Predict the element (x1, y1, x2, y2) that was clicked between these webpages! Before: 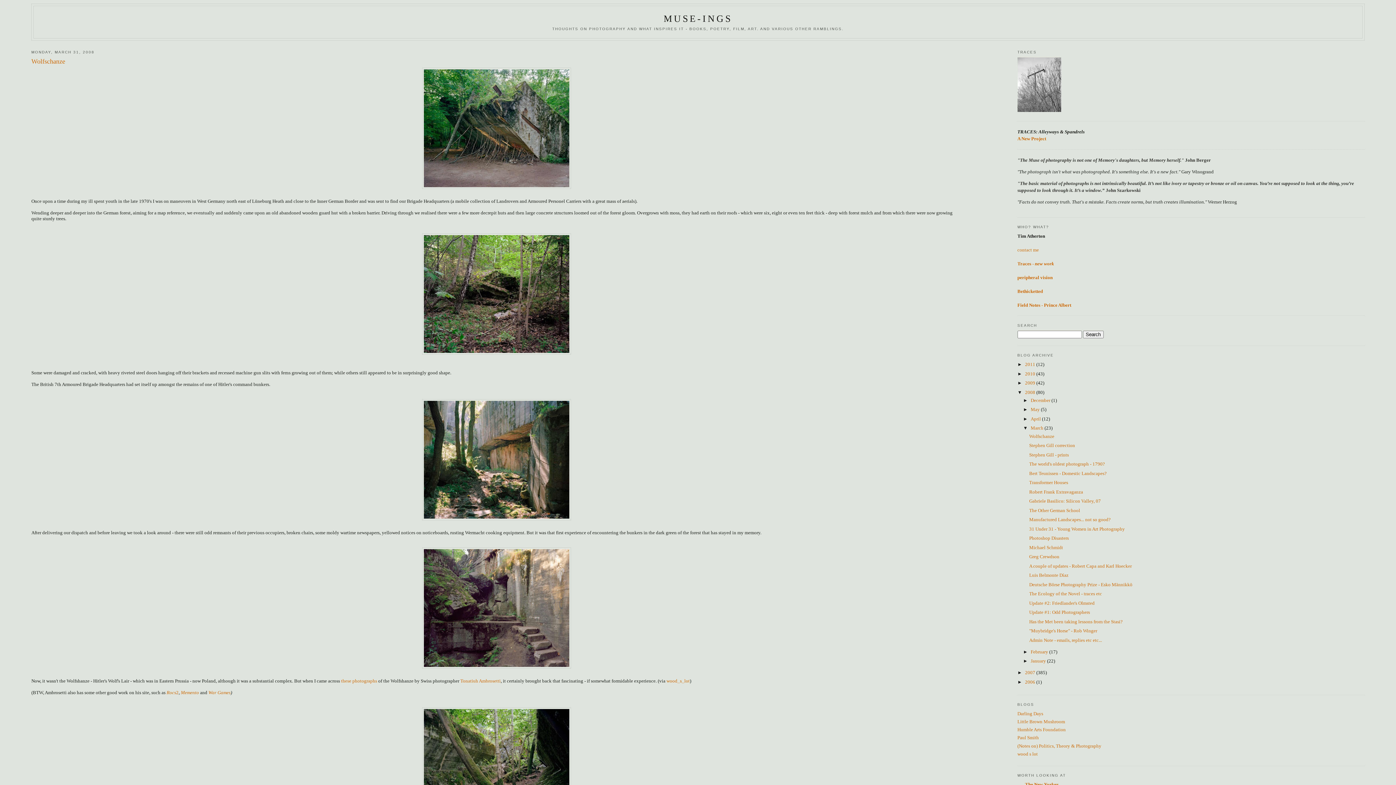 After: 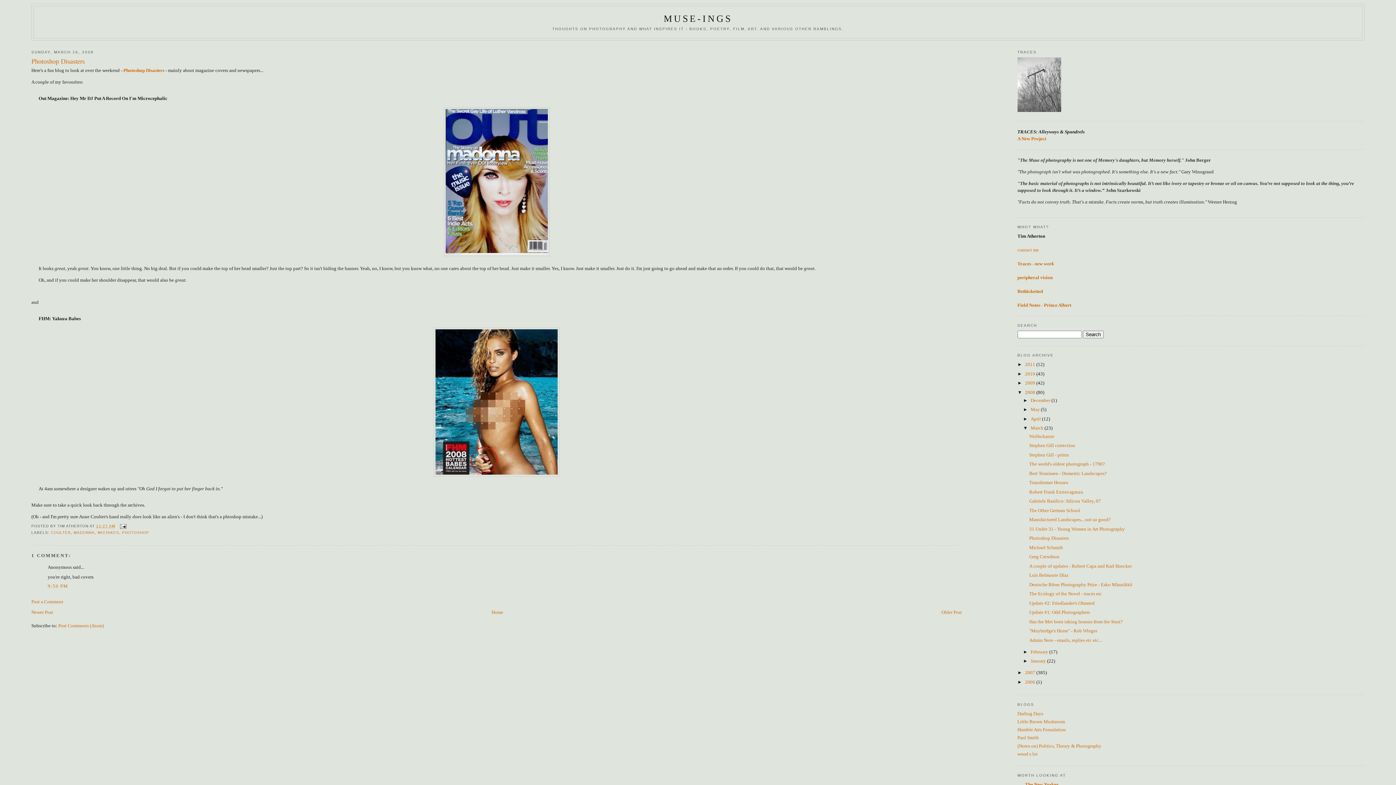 Action: label: Photoshop Disasters bbox: (1029, 535, 1069, 541)